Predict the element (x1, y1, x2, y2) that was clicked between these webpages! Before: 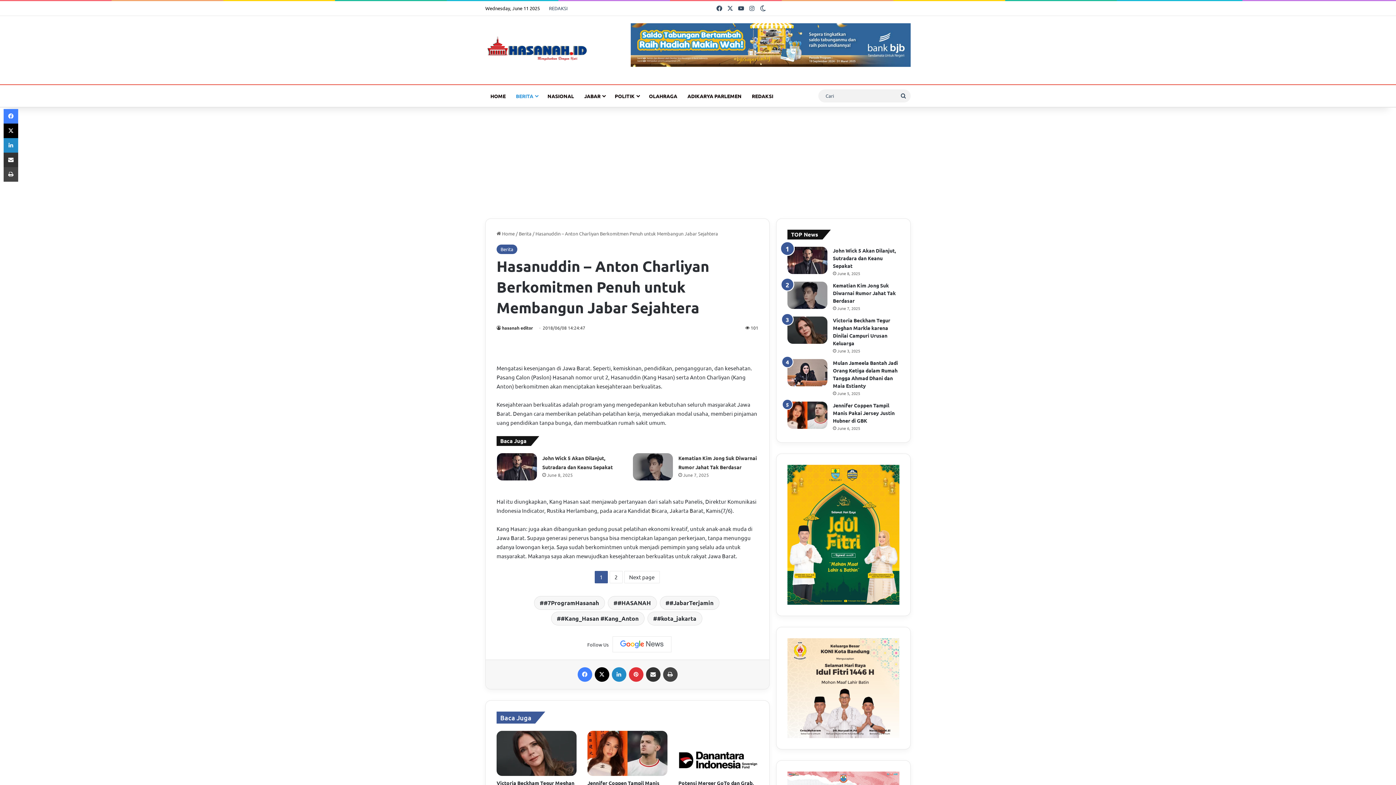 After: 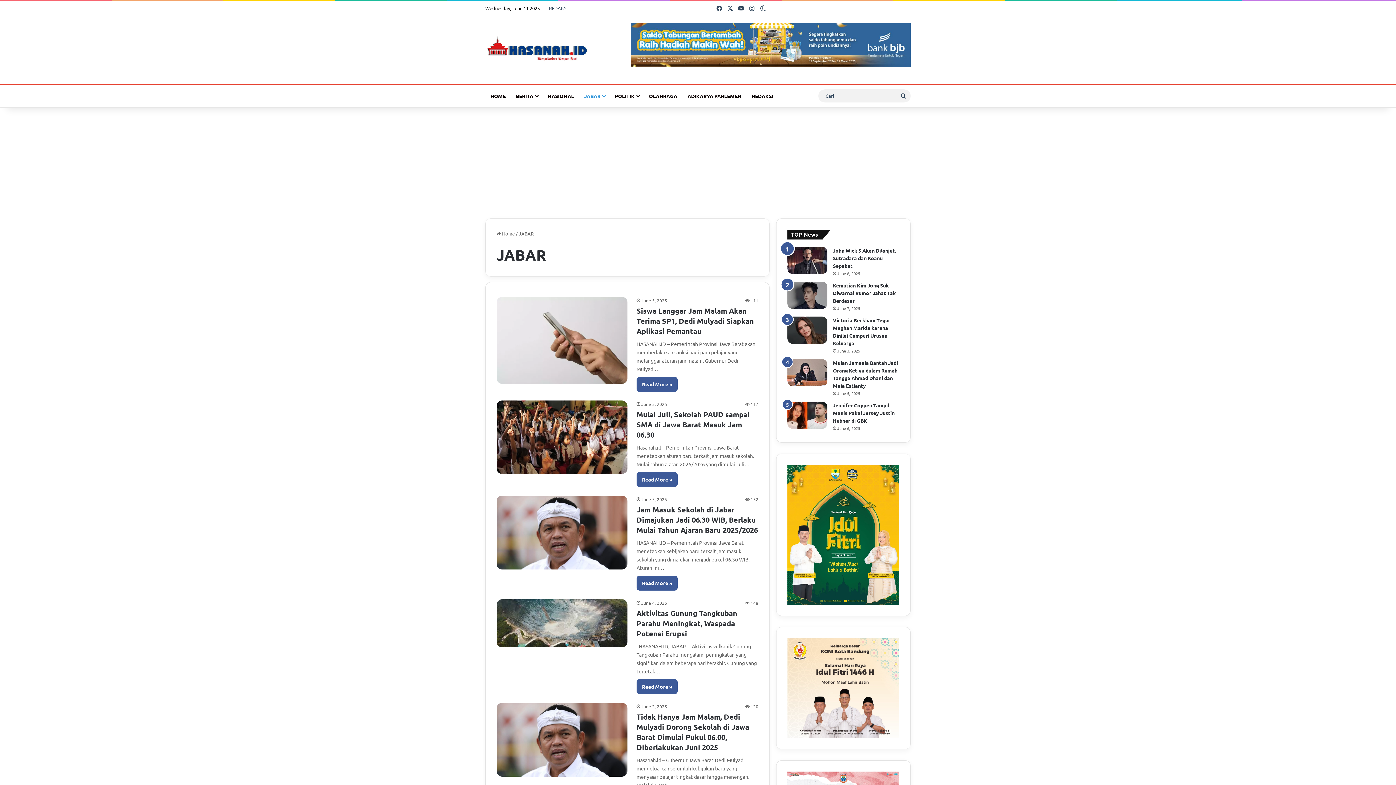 Action: bbox: (579, 85, 609, 106) label: JABAR